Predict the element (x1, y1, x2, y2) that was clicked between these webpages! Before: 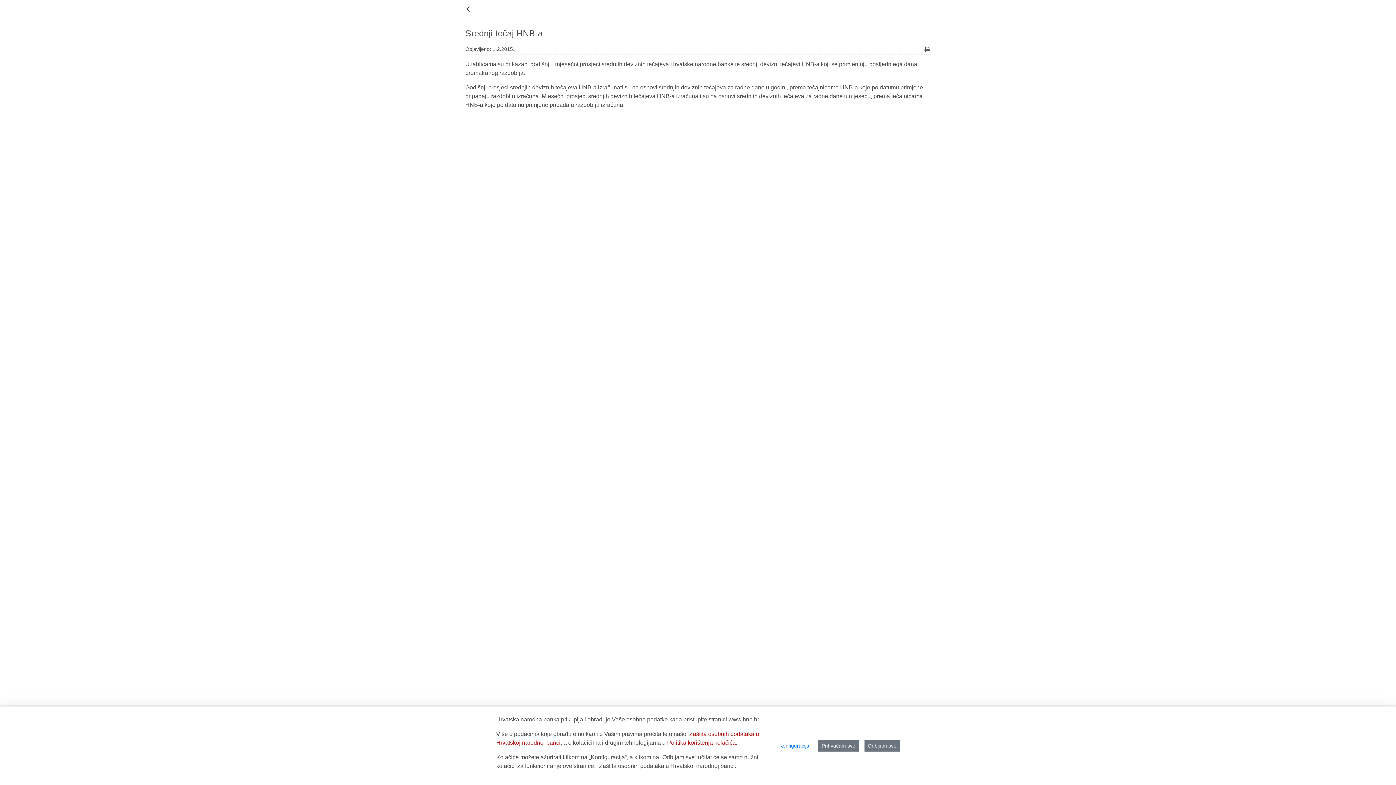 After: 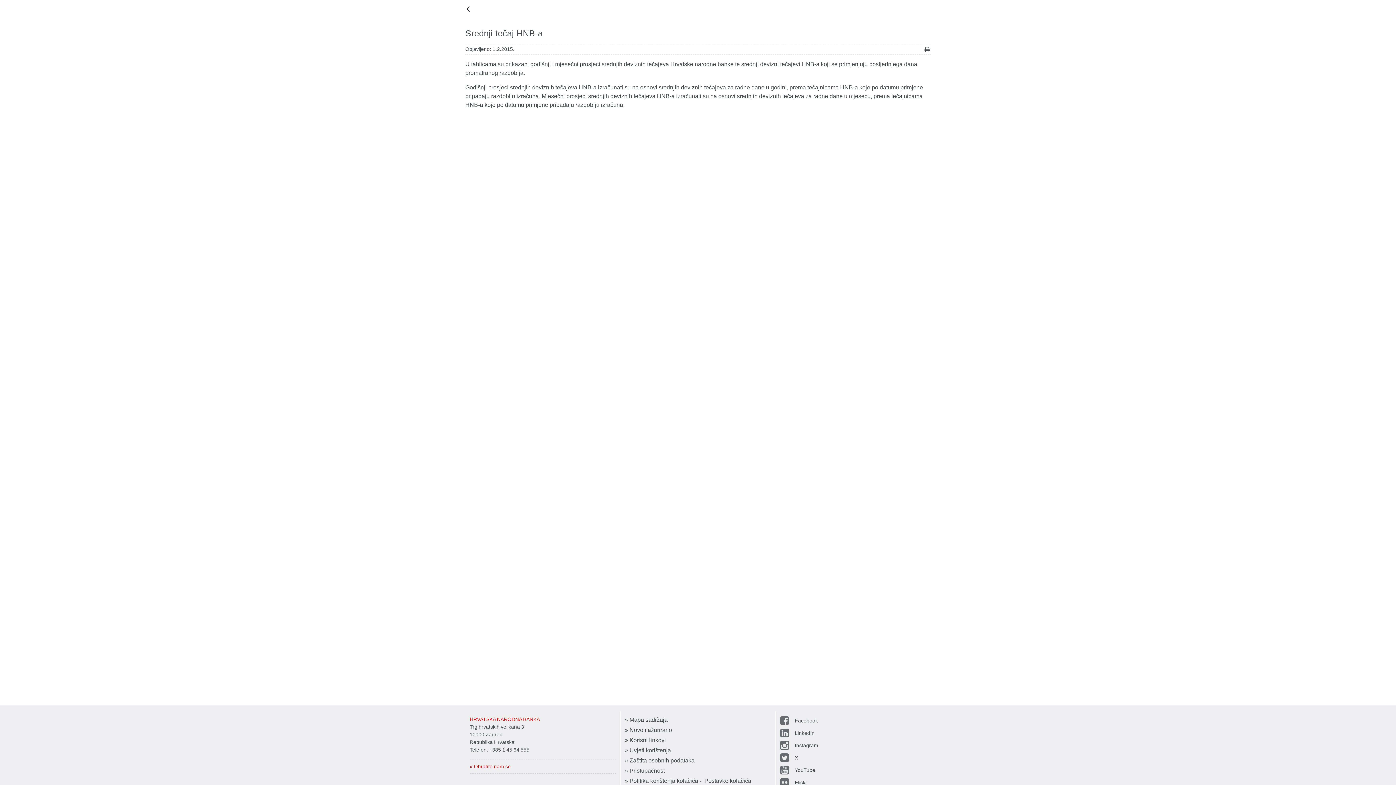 Action: bbox: (864, 740, 900, 751) label: Odbijam sve